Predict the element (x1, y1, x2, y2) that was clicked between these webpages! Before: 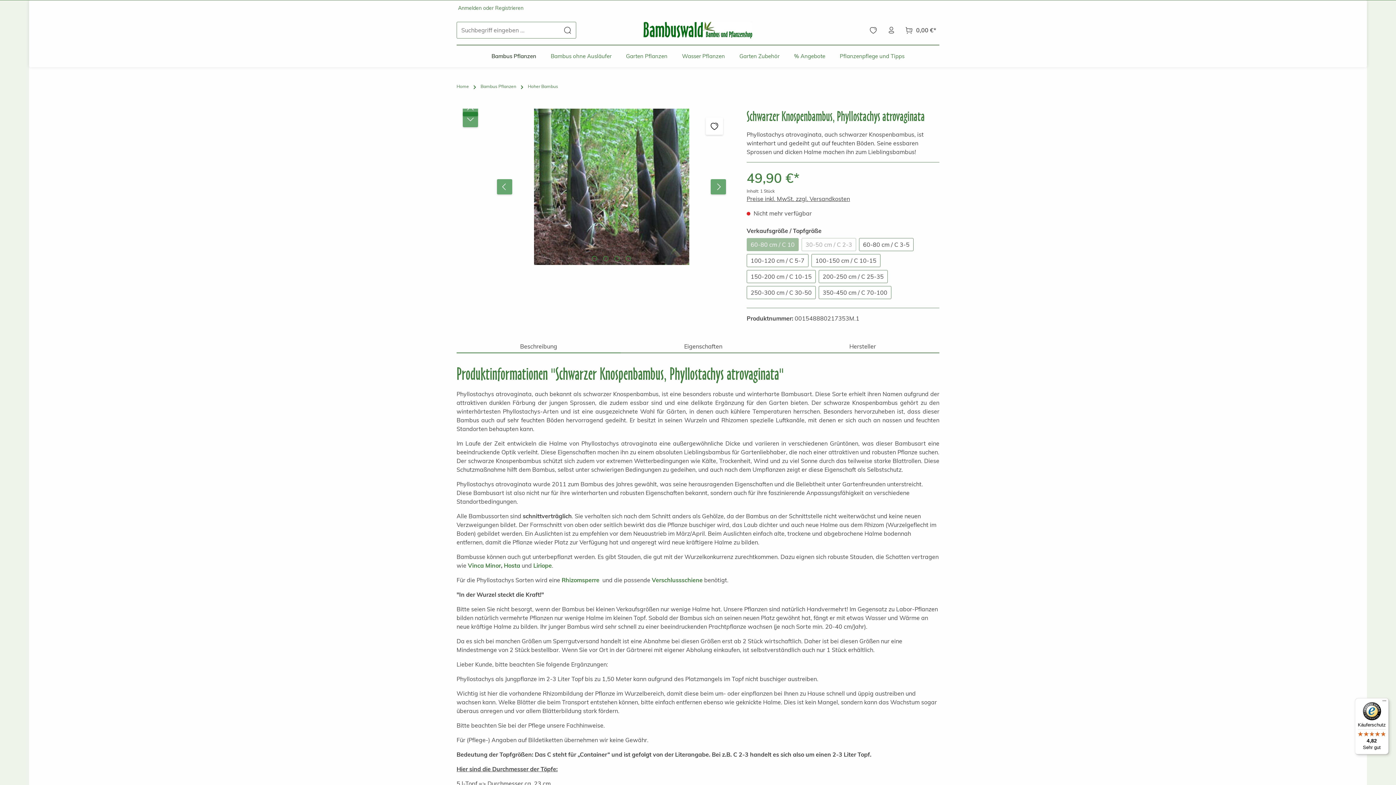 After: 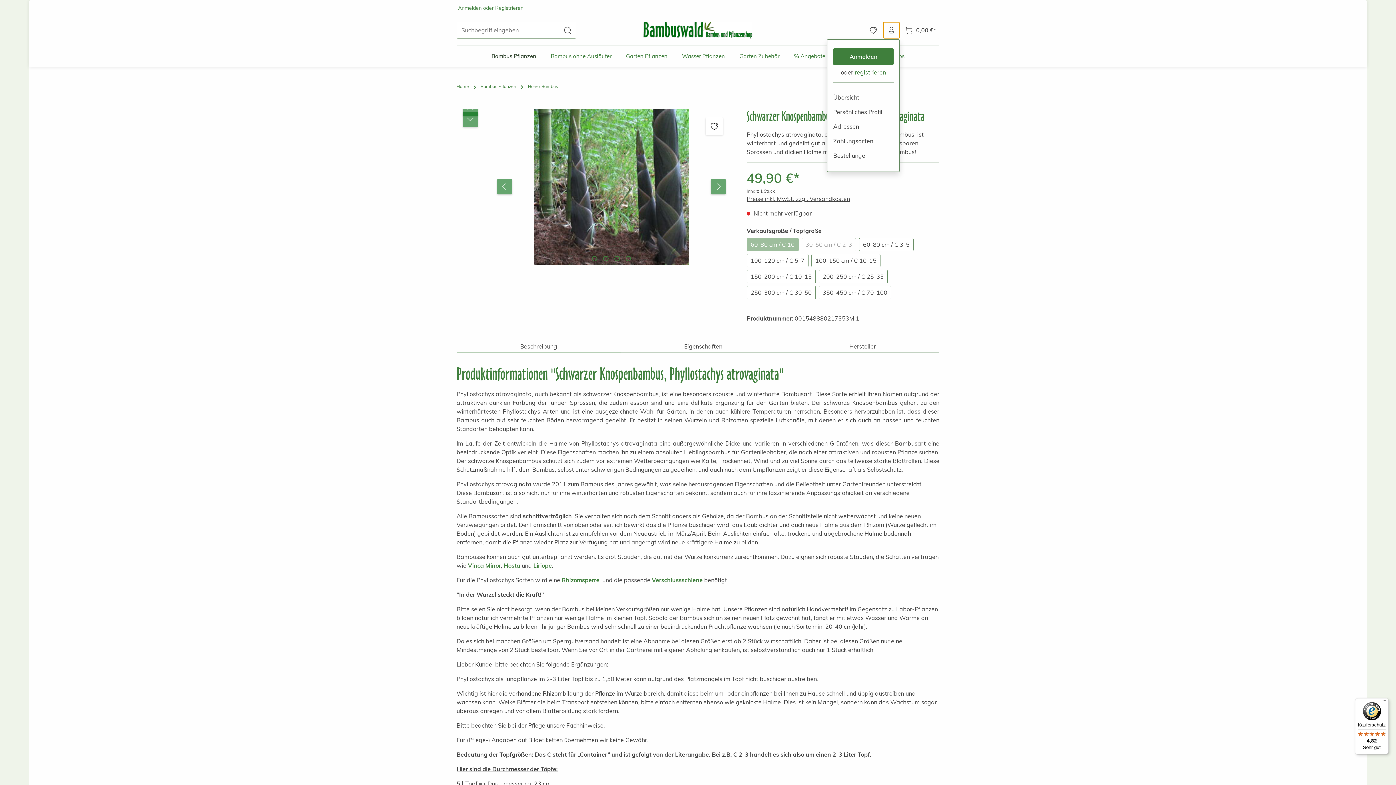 Action: label: Ihr Konto bbox: (883, 21, 900, 38)